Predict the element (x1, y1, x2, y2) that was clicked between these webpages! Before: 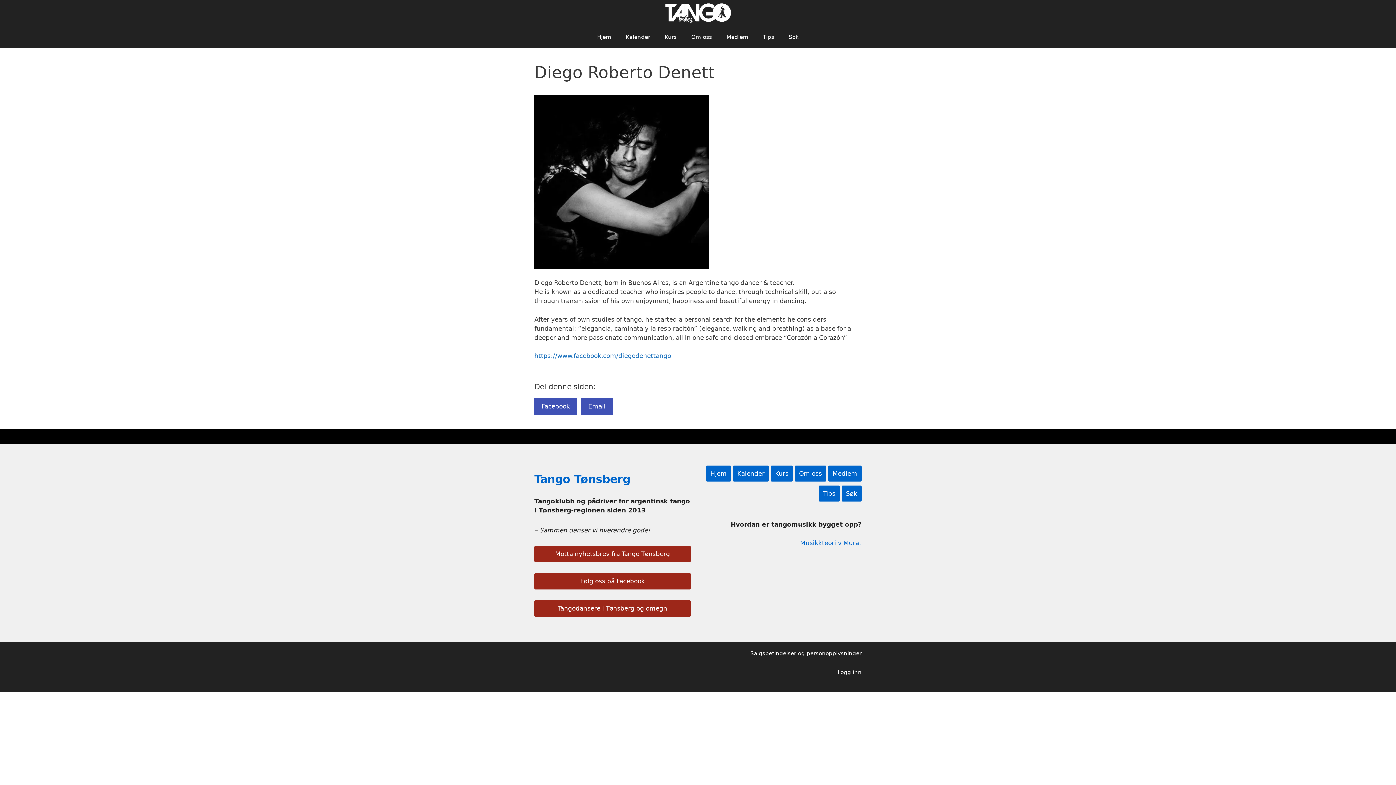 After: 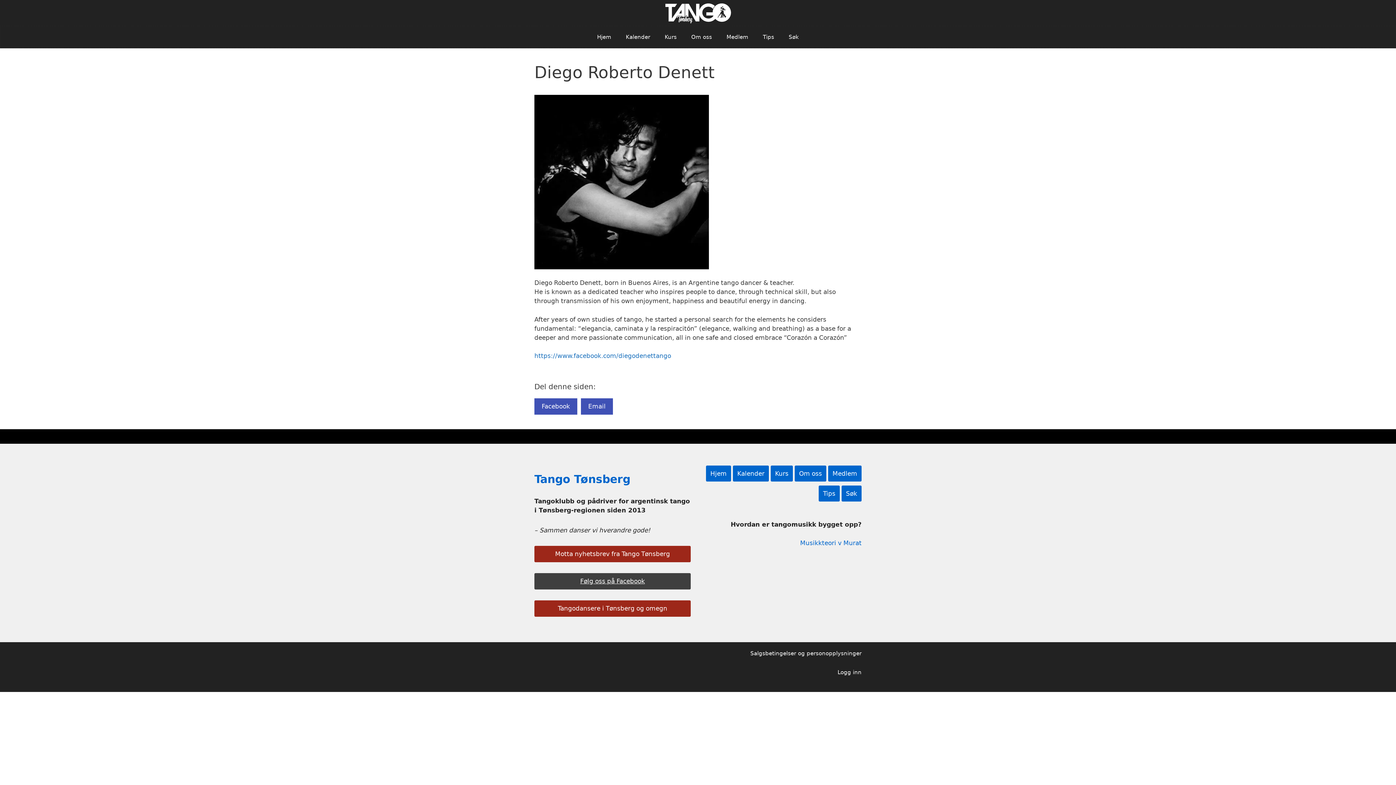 Action: bbox: (534, 573, 690, 589) label: Følg oss på Facebook